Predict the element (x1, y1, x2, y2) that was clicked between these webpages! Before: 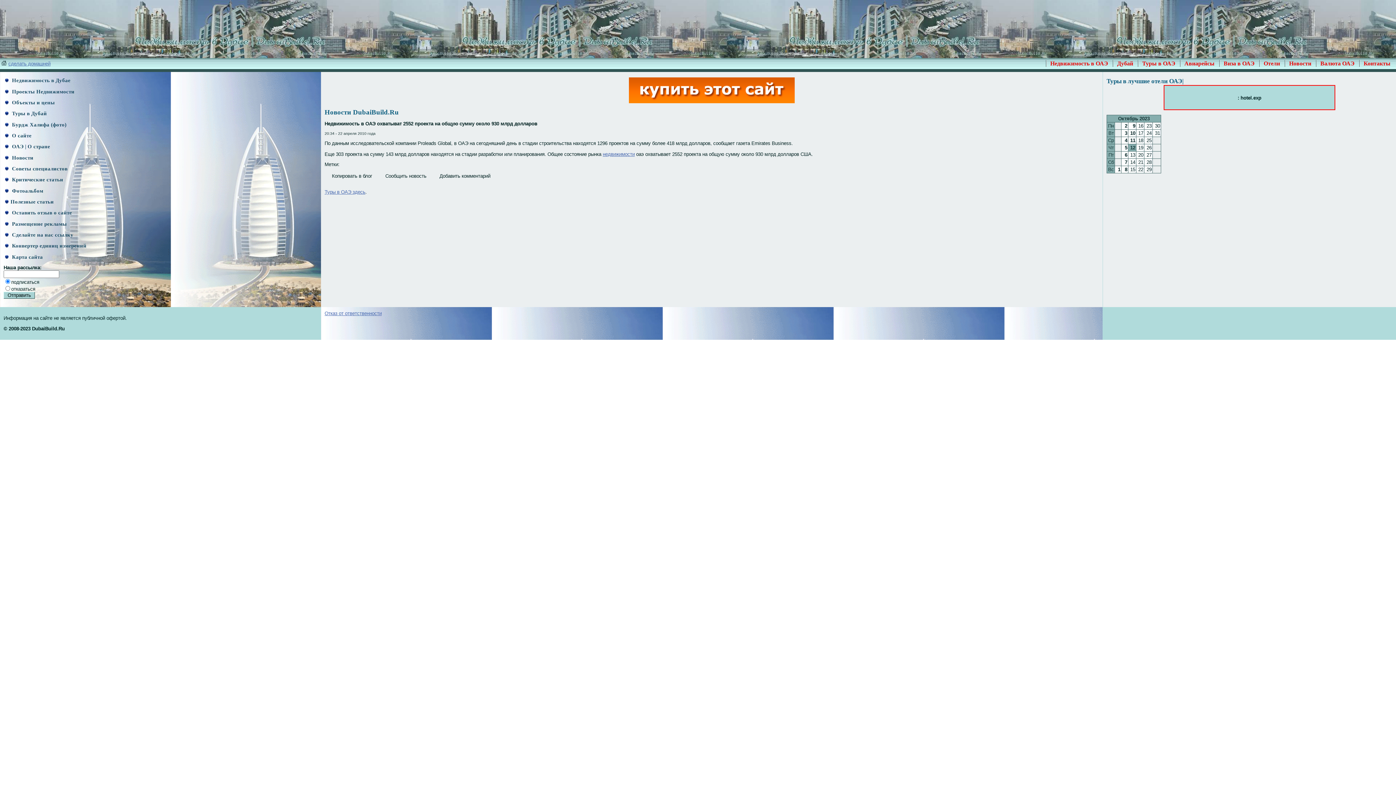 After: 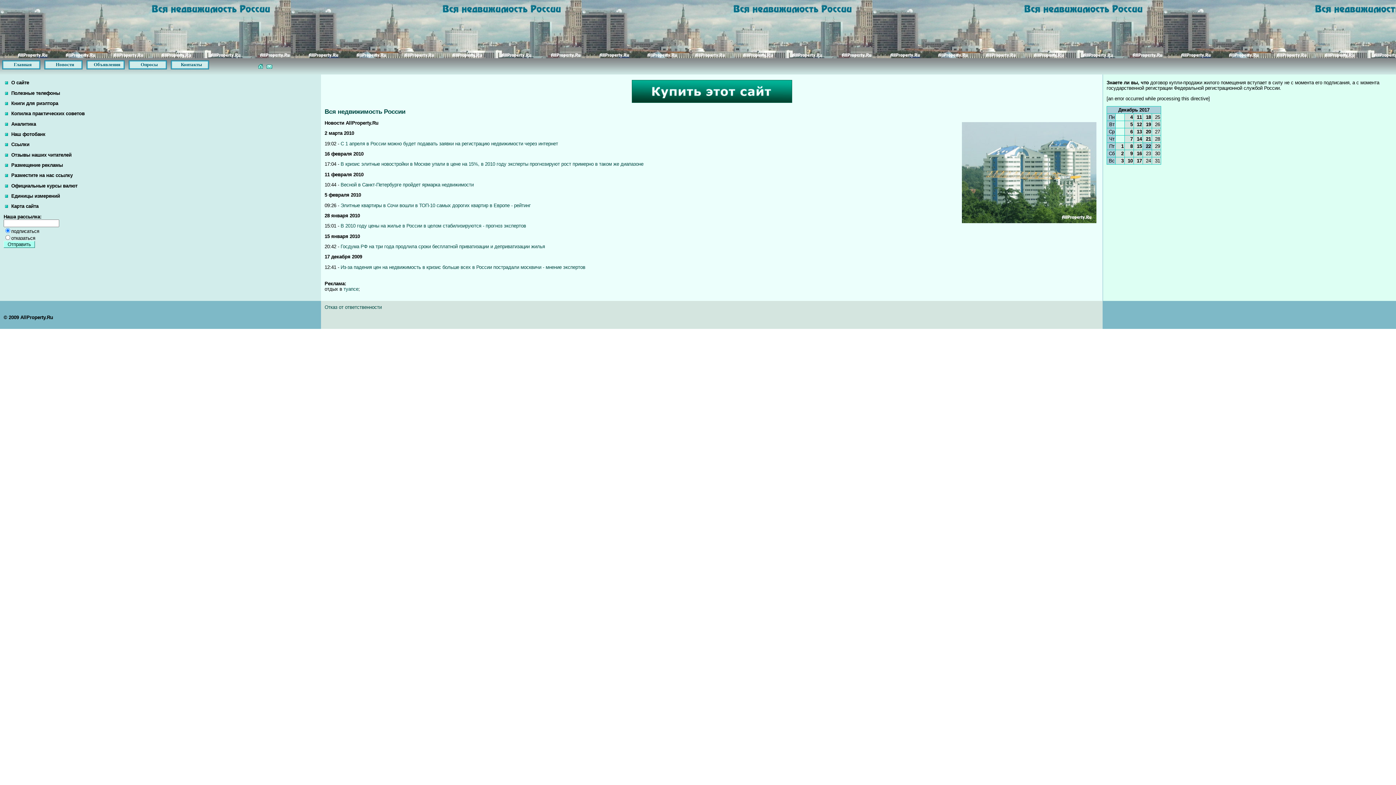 Action: bbox: (602, 151, 634, 156) label: недвижимости